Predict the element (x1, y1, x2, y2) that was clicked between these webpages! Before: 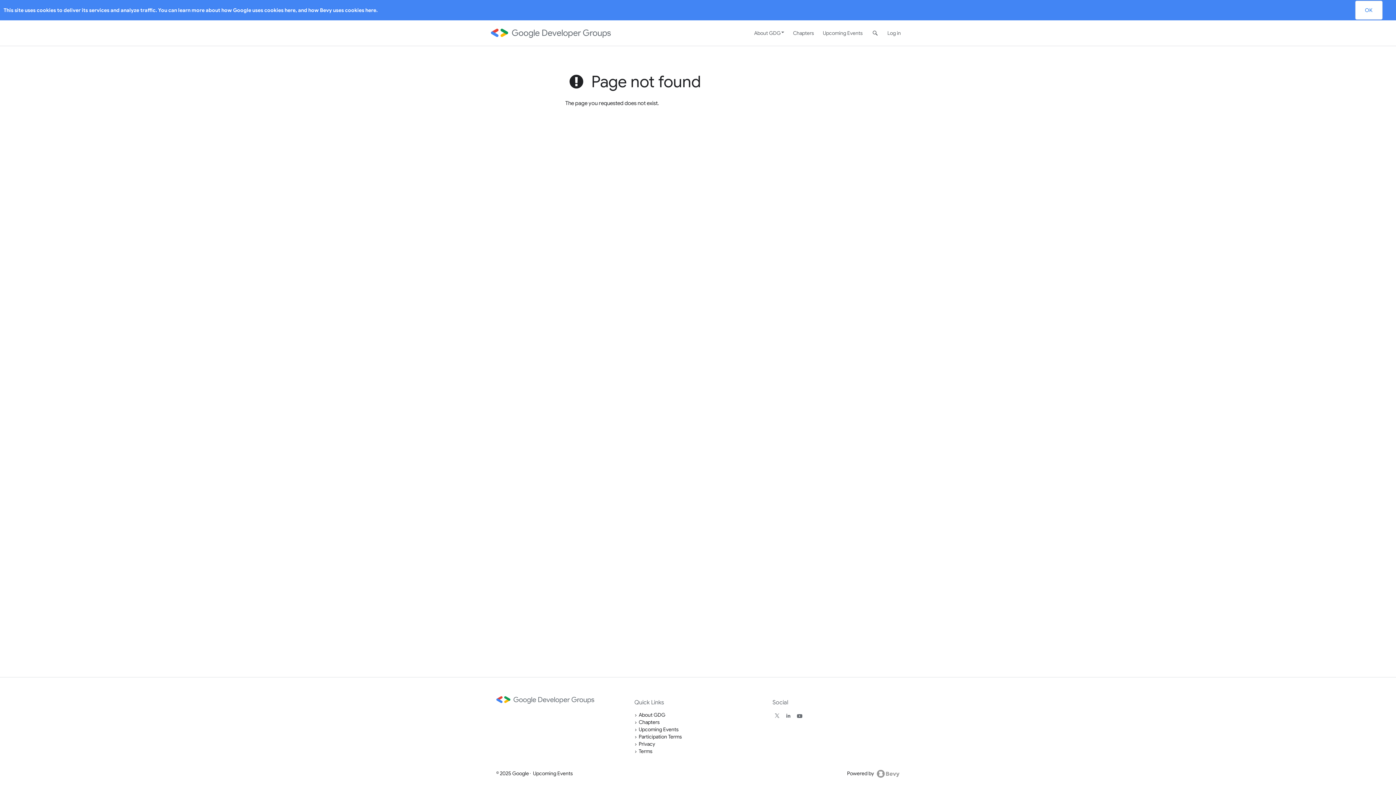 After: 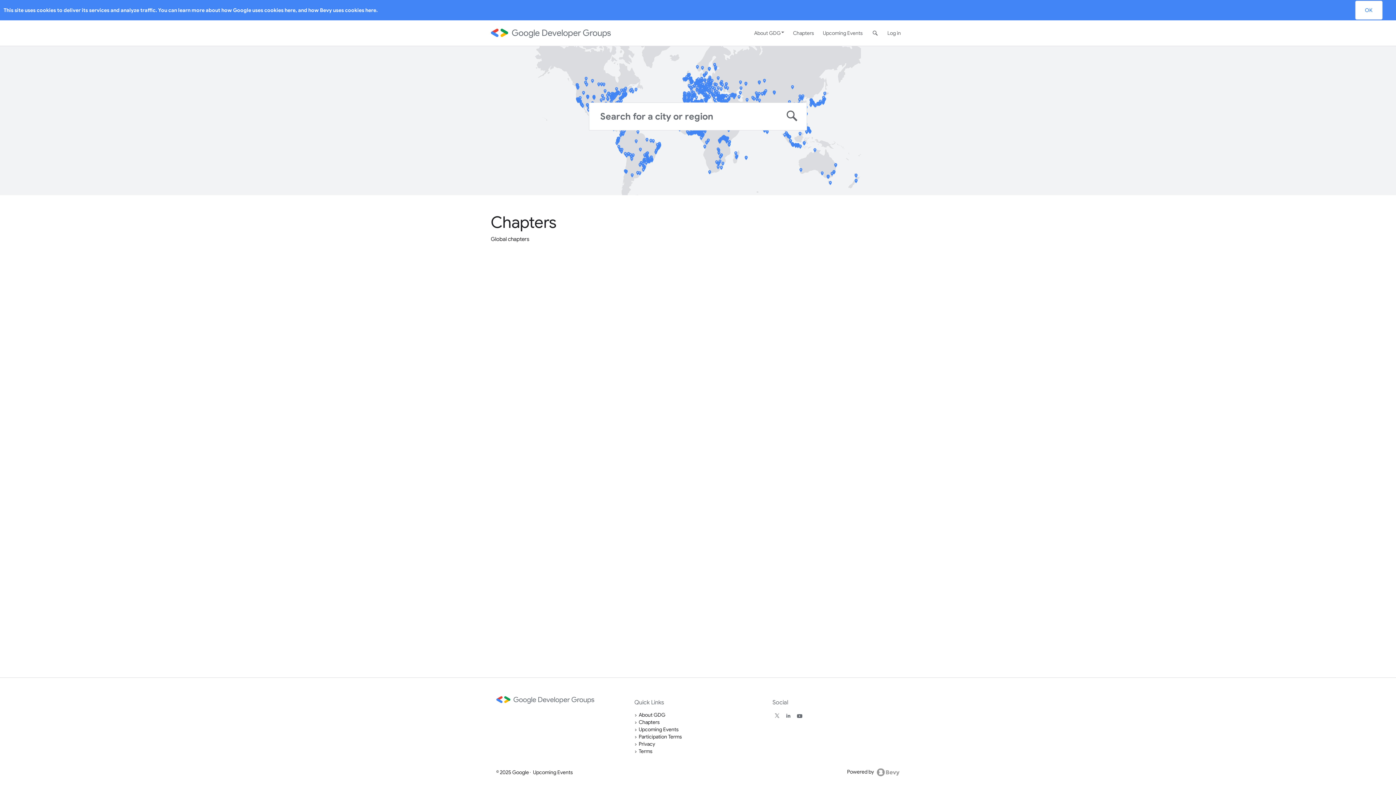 Action: bbox: (638, 719, 660, 725) label: Chapters